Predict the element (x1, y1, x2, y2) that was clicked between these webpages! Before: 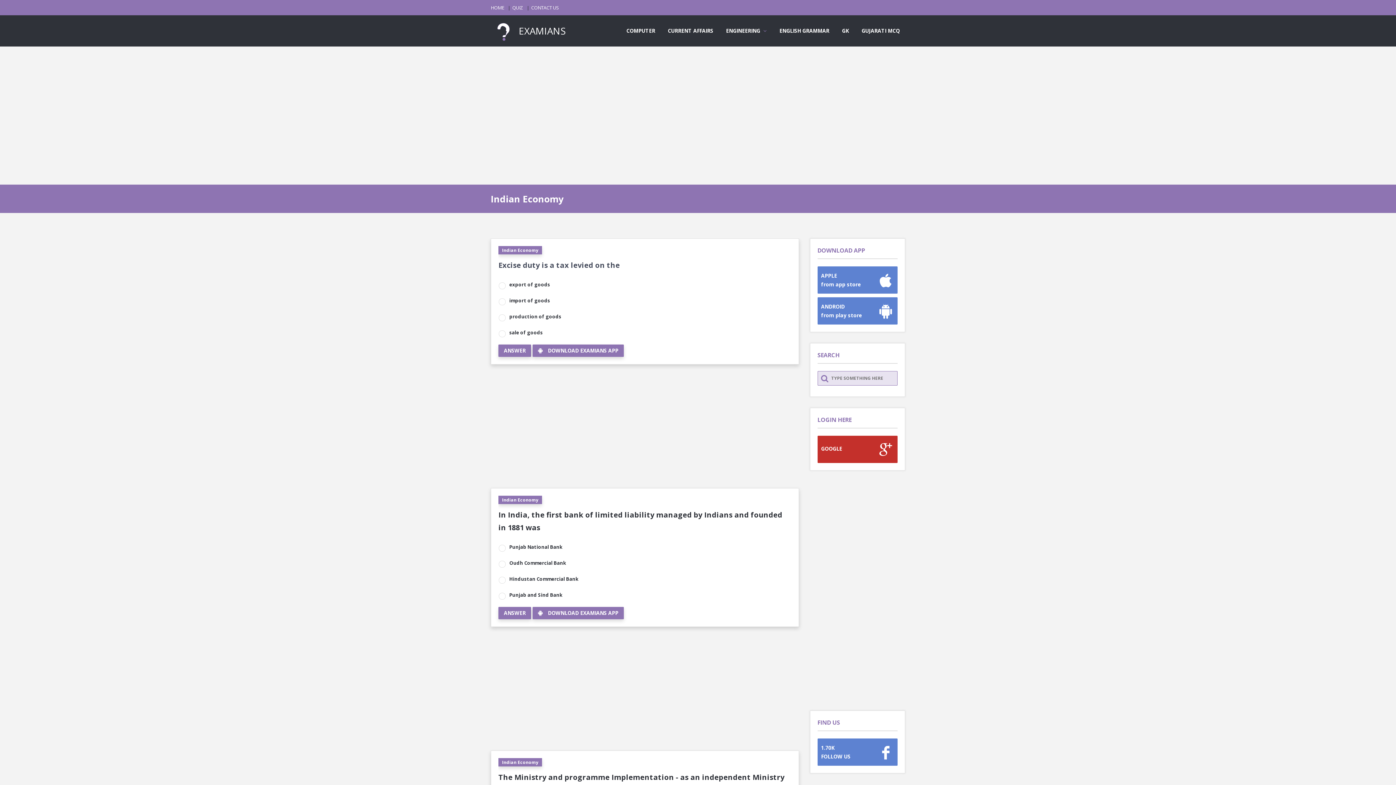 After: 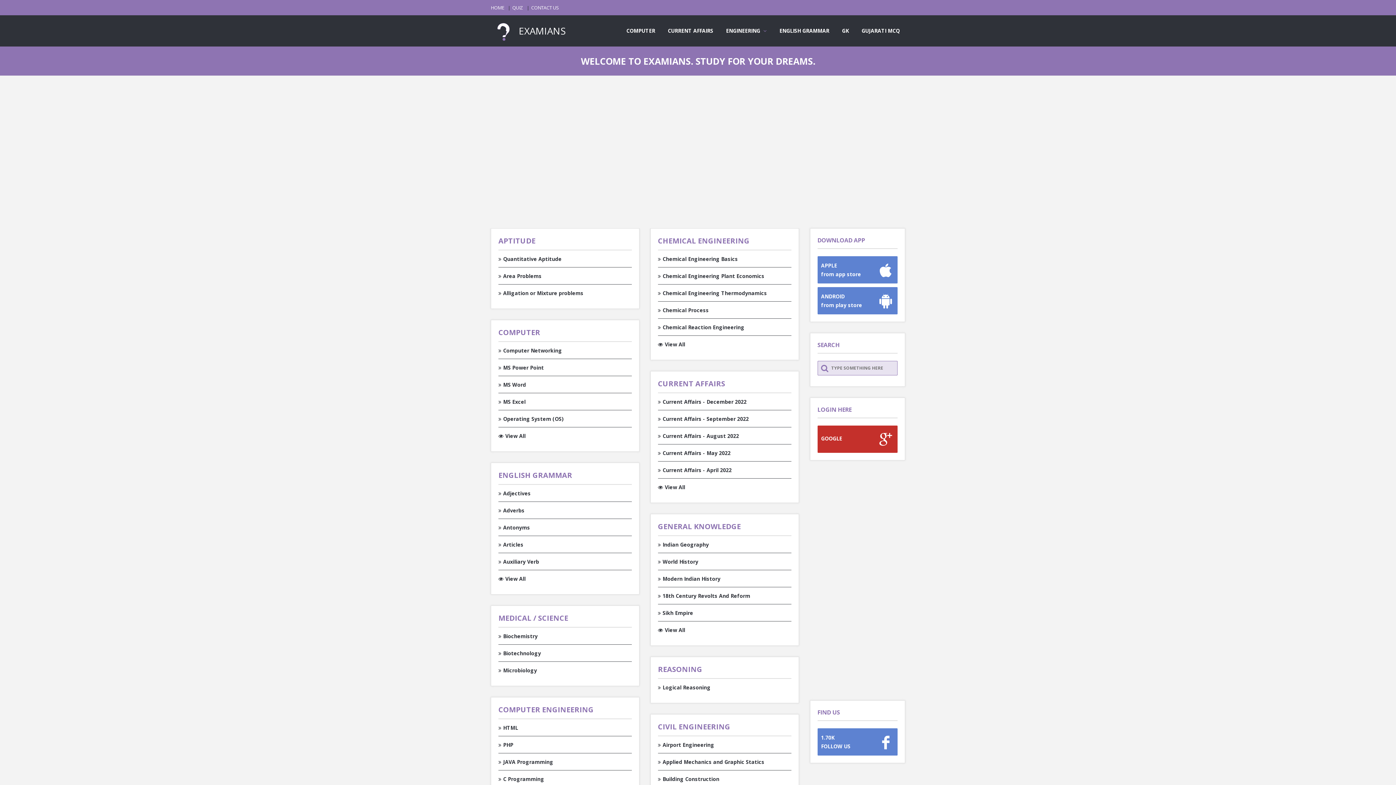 Action: bbox: (490, 24, 565, 37) label:  EXAMIANS